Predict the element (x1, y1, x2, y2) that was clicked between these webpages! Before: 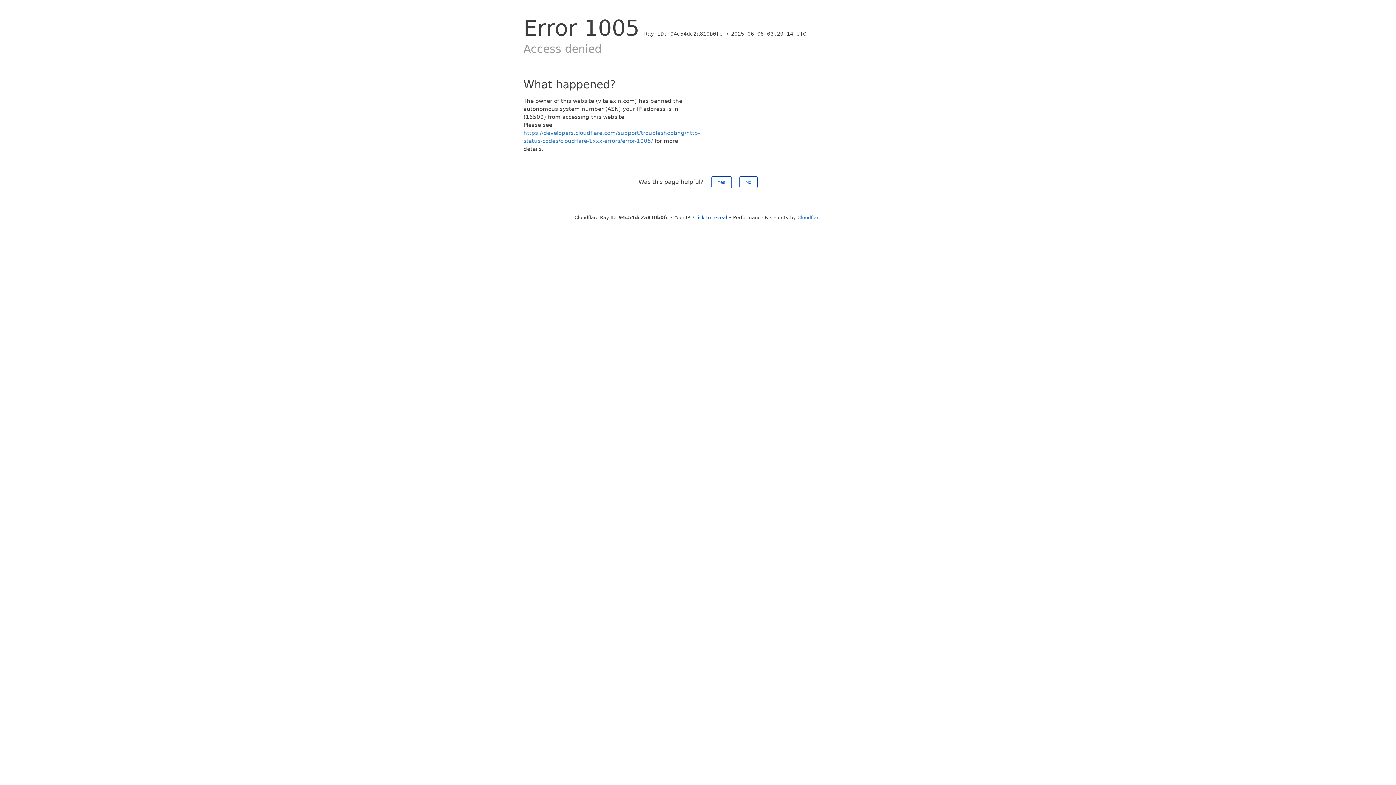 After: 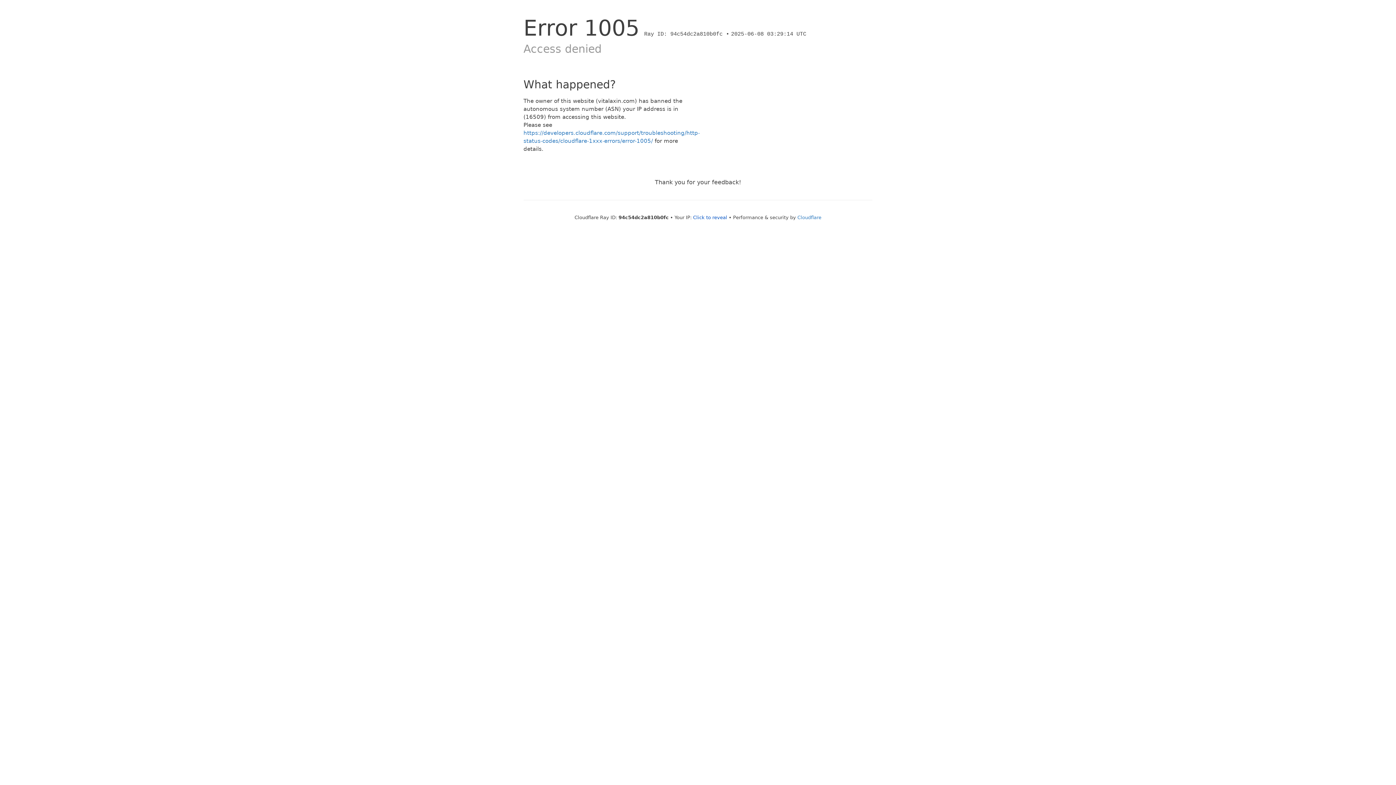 Action: label: Yes bbox: (711, 176, 731, 188)